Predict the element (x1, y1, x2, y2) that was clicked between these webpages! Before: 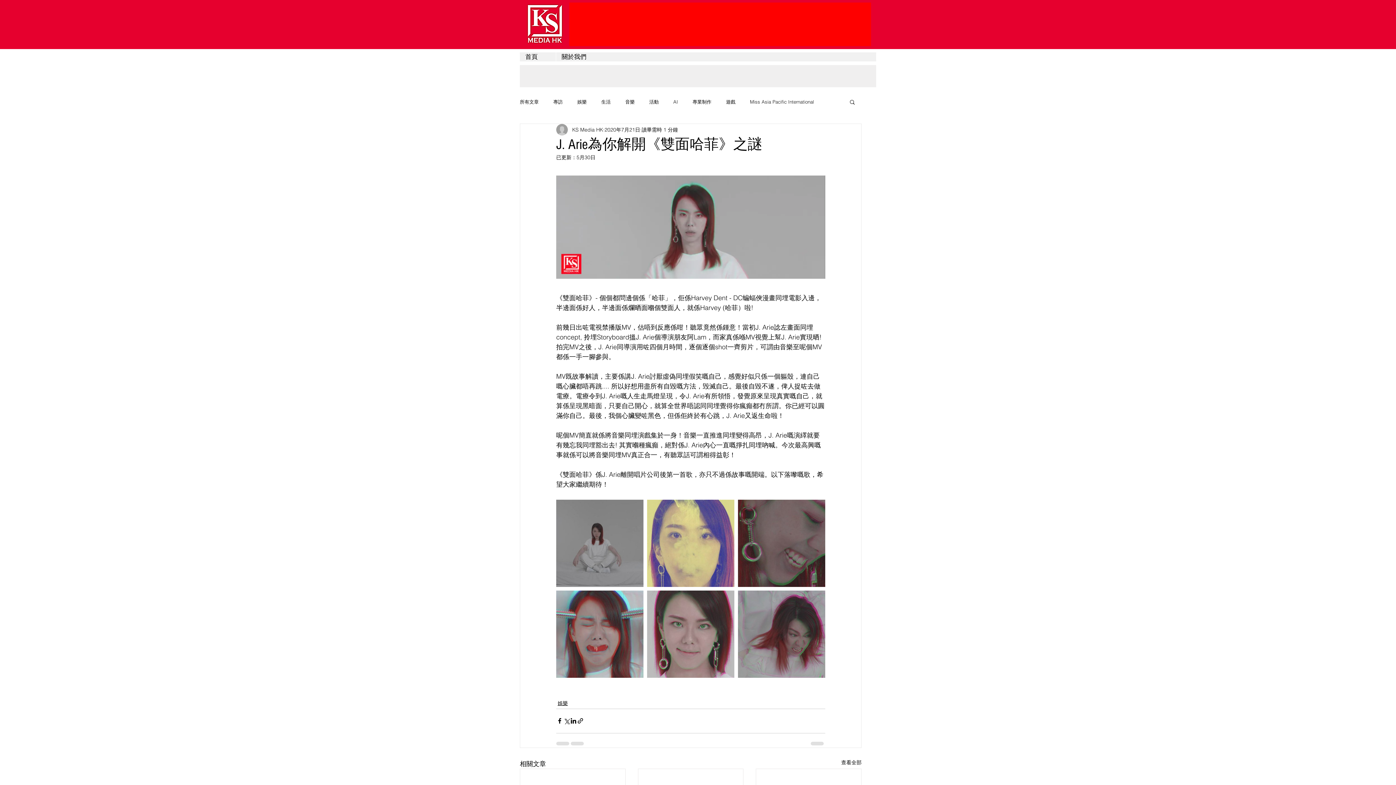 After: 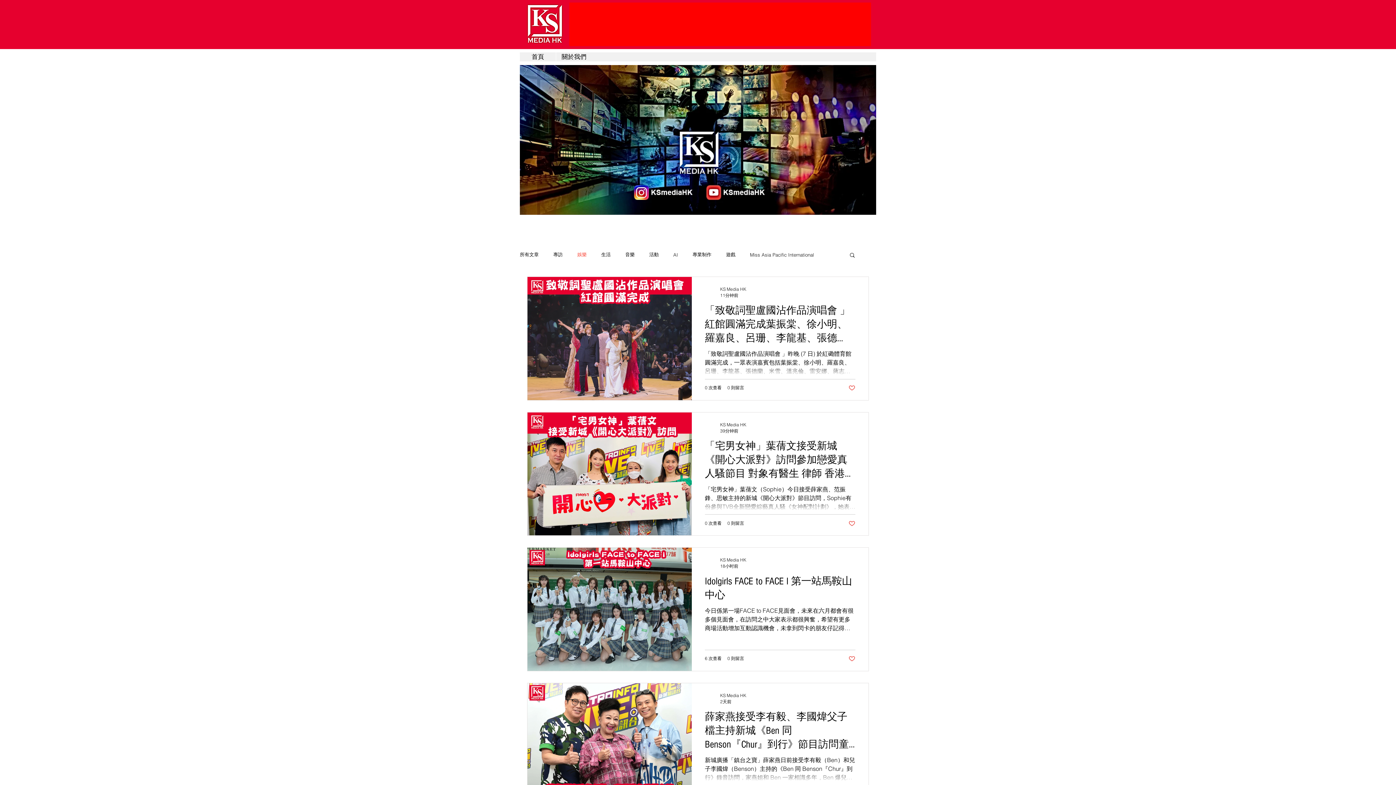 Action: label: 娛樂 bbox: (557, 699, 568, 707)